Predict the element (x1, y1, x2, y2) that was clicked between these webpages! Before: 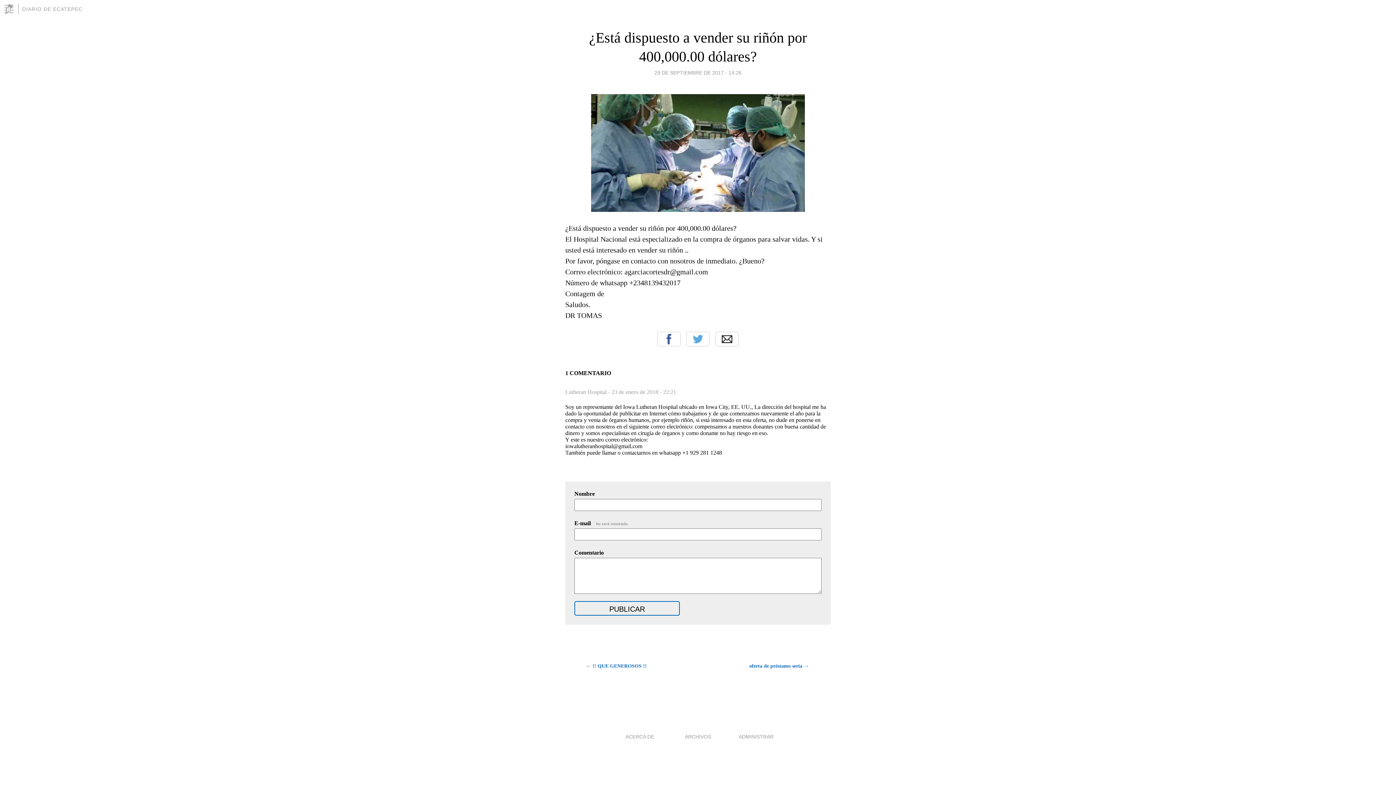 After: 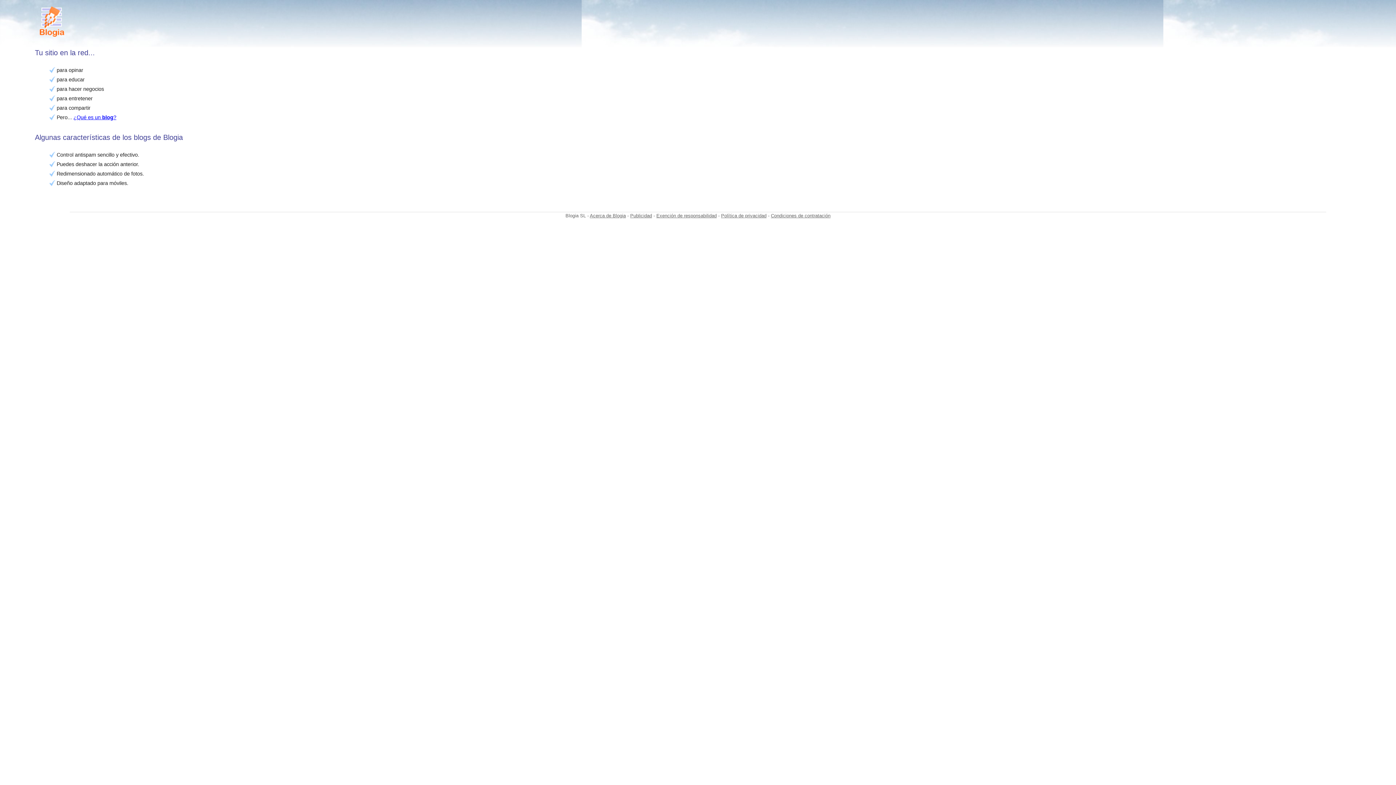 Action: bbox: (3, 3, 18, 14)